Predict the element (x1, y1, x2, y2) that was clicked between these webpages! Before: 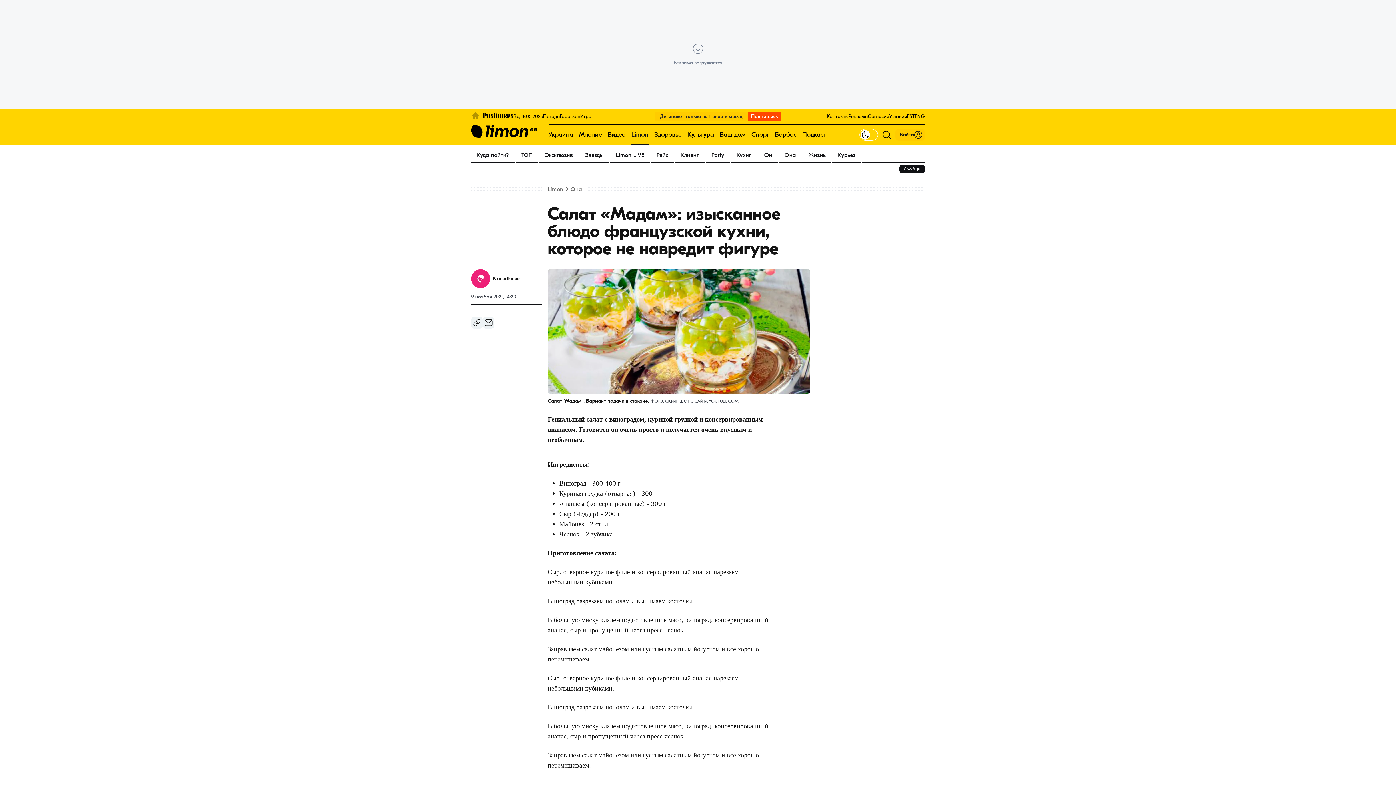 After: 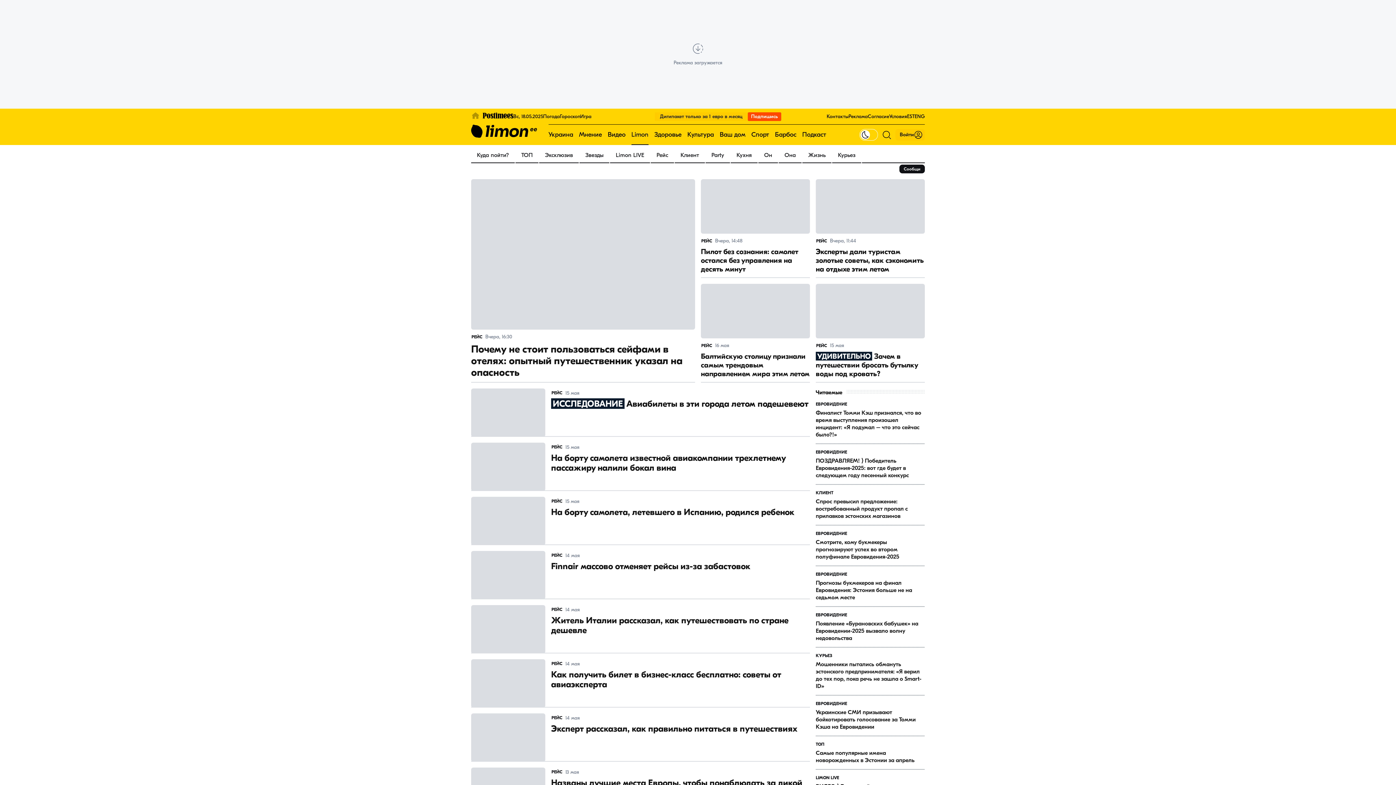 Action: bbox: (650, 148, 674, 162) label: Рейс